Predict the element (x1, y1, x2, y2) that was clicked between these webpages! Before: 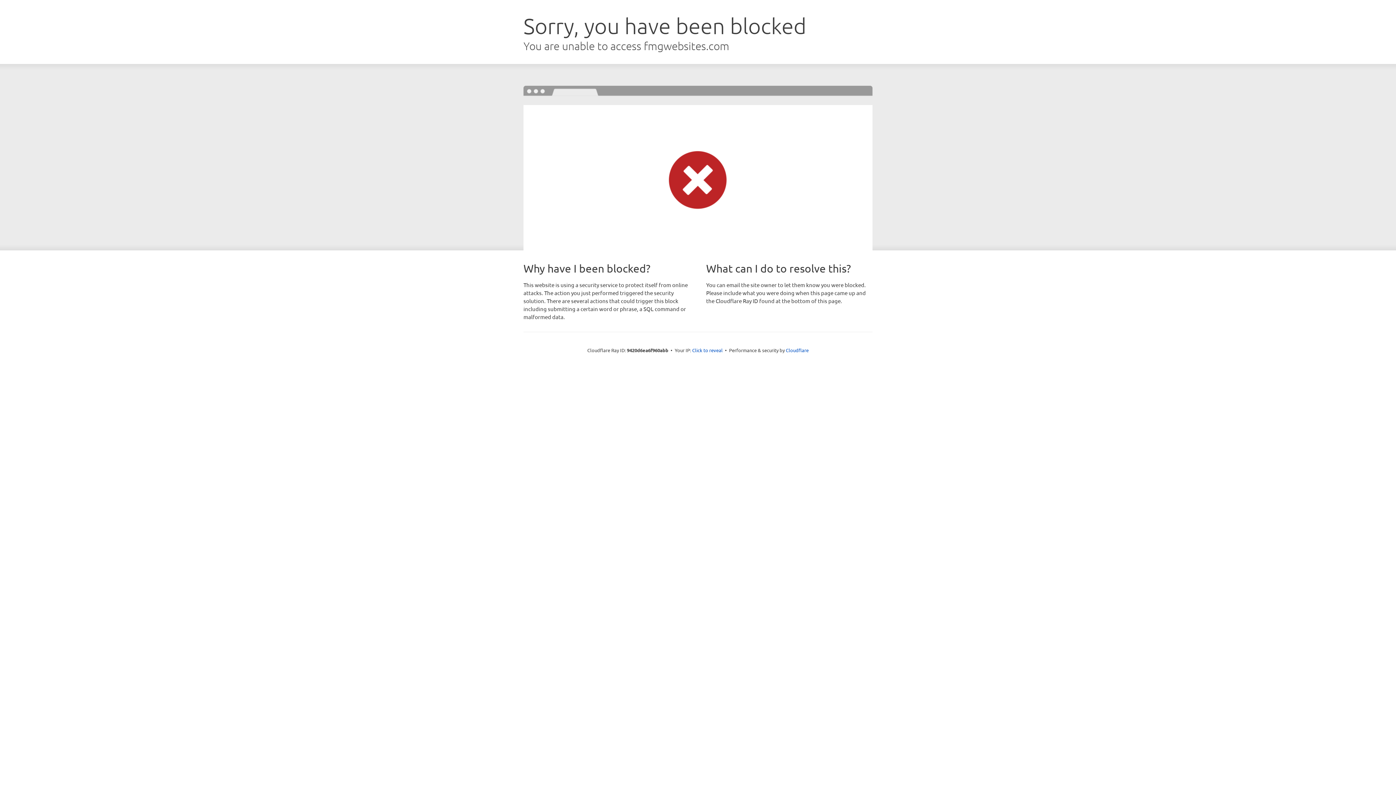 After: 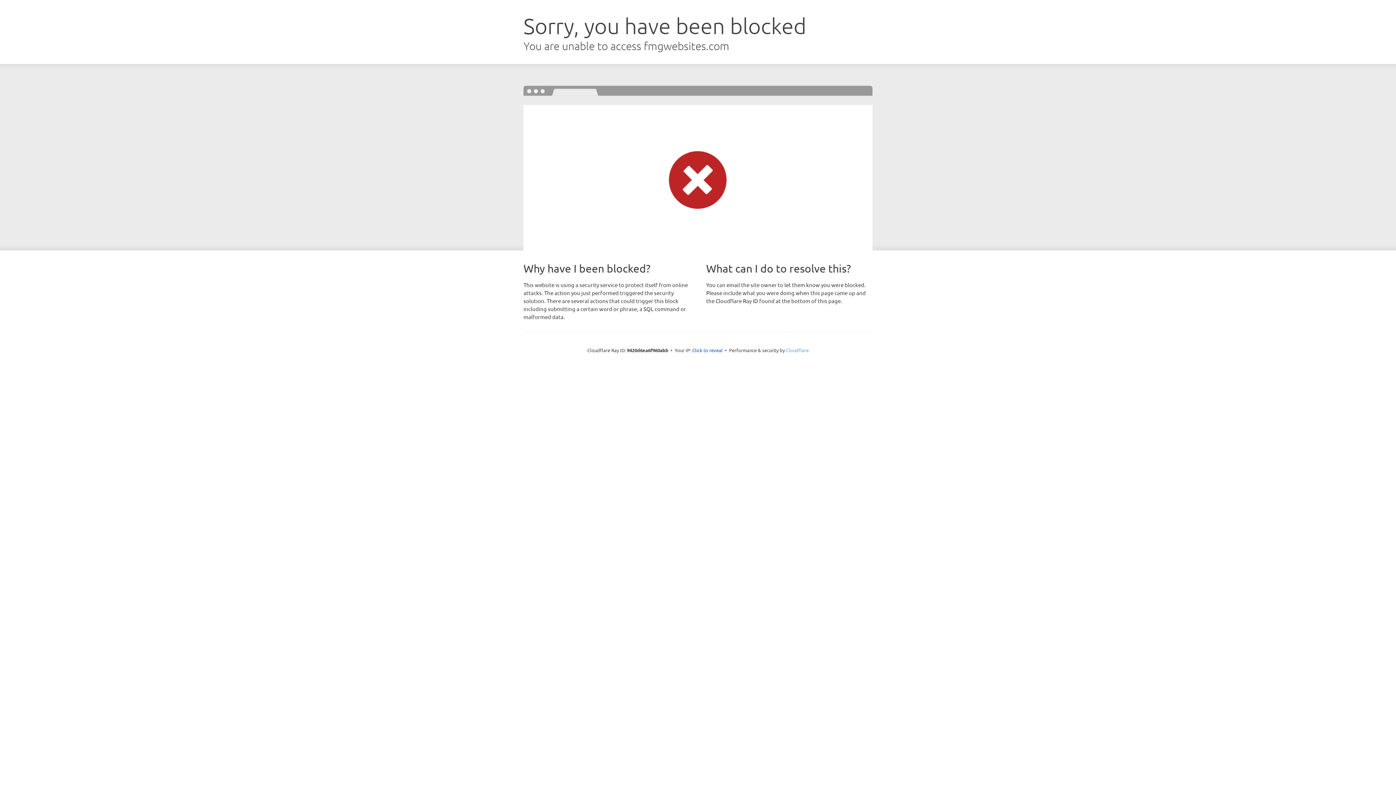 Action: bbox: (786, 347, 808, 353) label: Cloudflare